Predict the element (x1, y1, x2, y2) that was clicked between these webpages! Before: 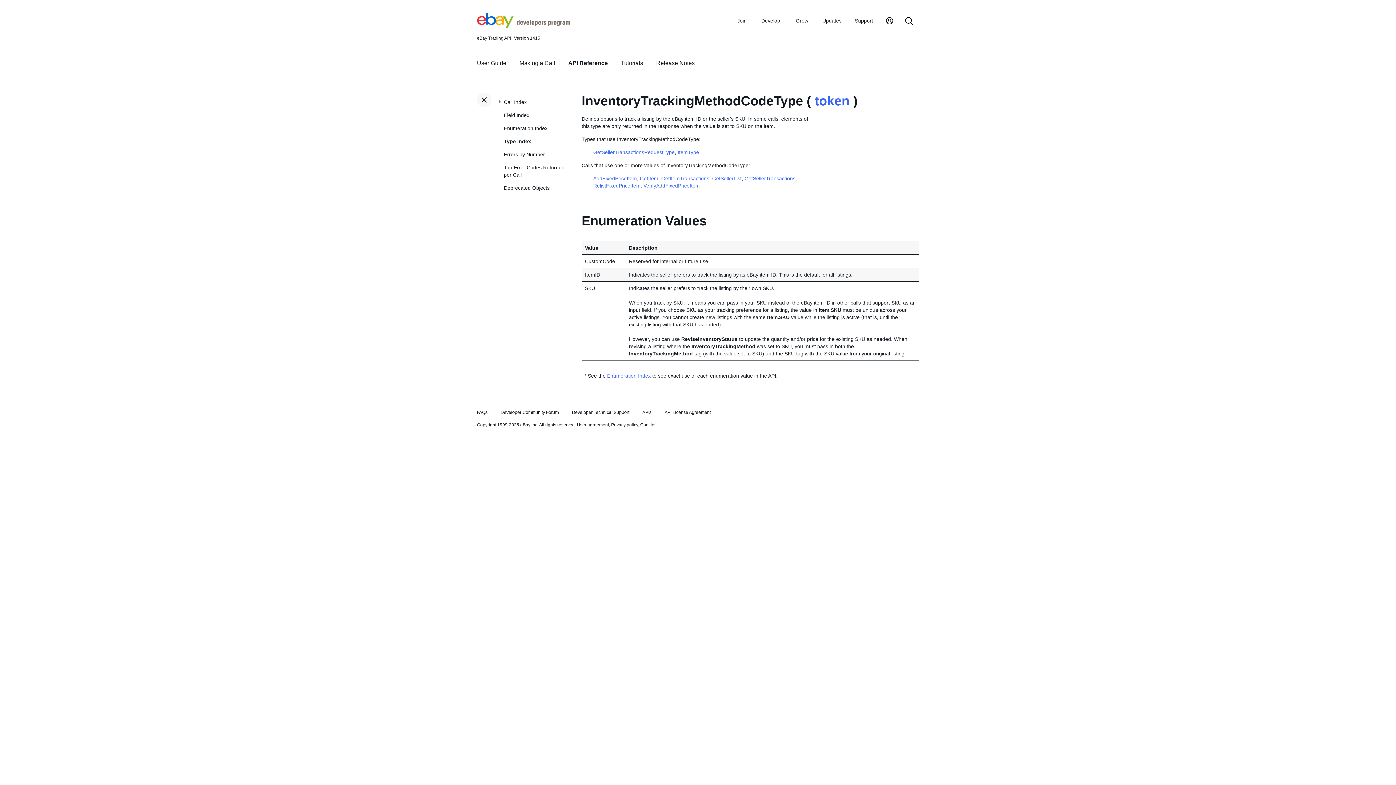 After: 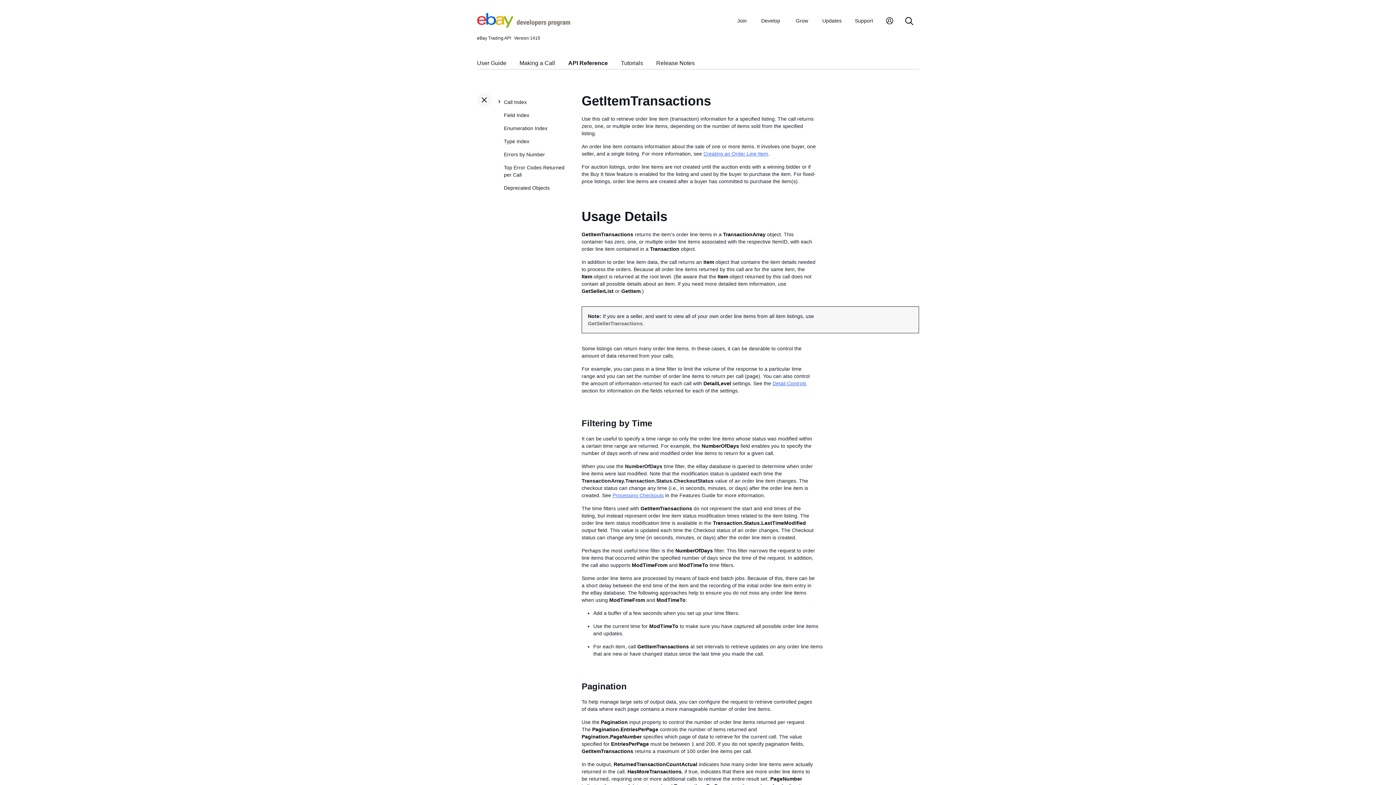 Action: bbox: (661, 175, 709, 181) label: GetItemTransactions